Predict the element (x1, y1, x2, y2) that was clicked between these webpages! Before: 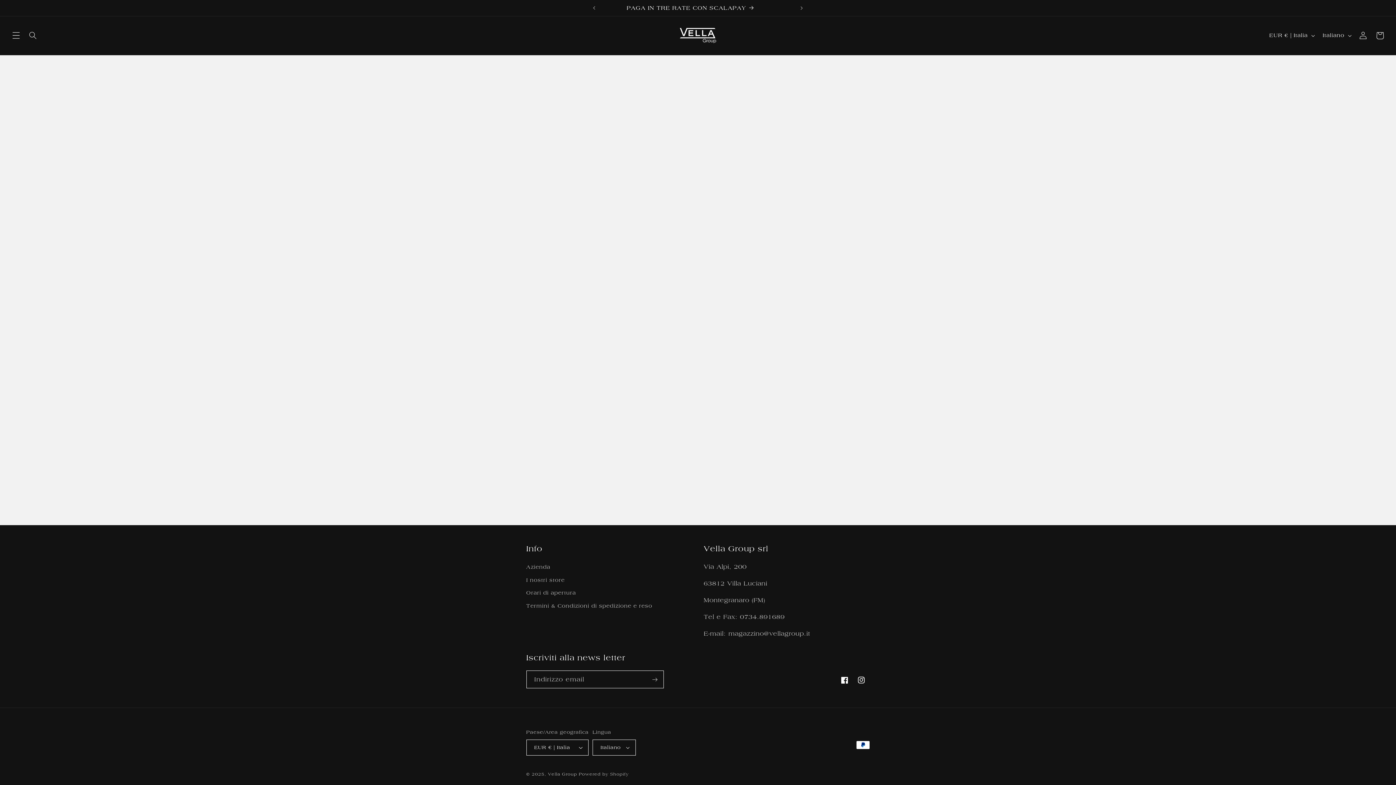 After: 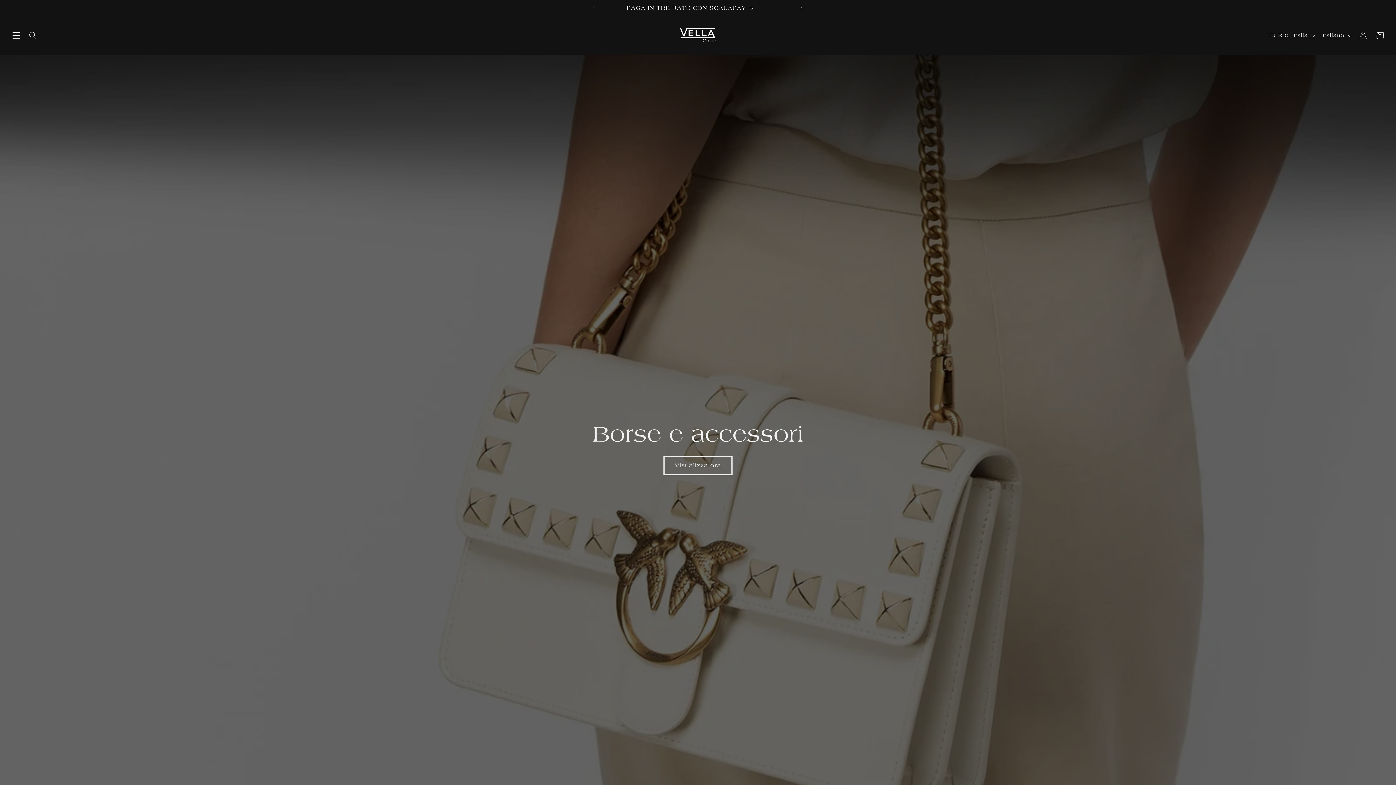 Action: bbox: (677, 25, 719, 46)